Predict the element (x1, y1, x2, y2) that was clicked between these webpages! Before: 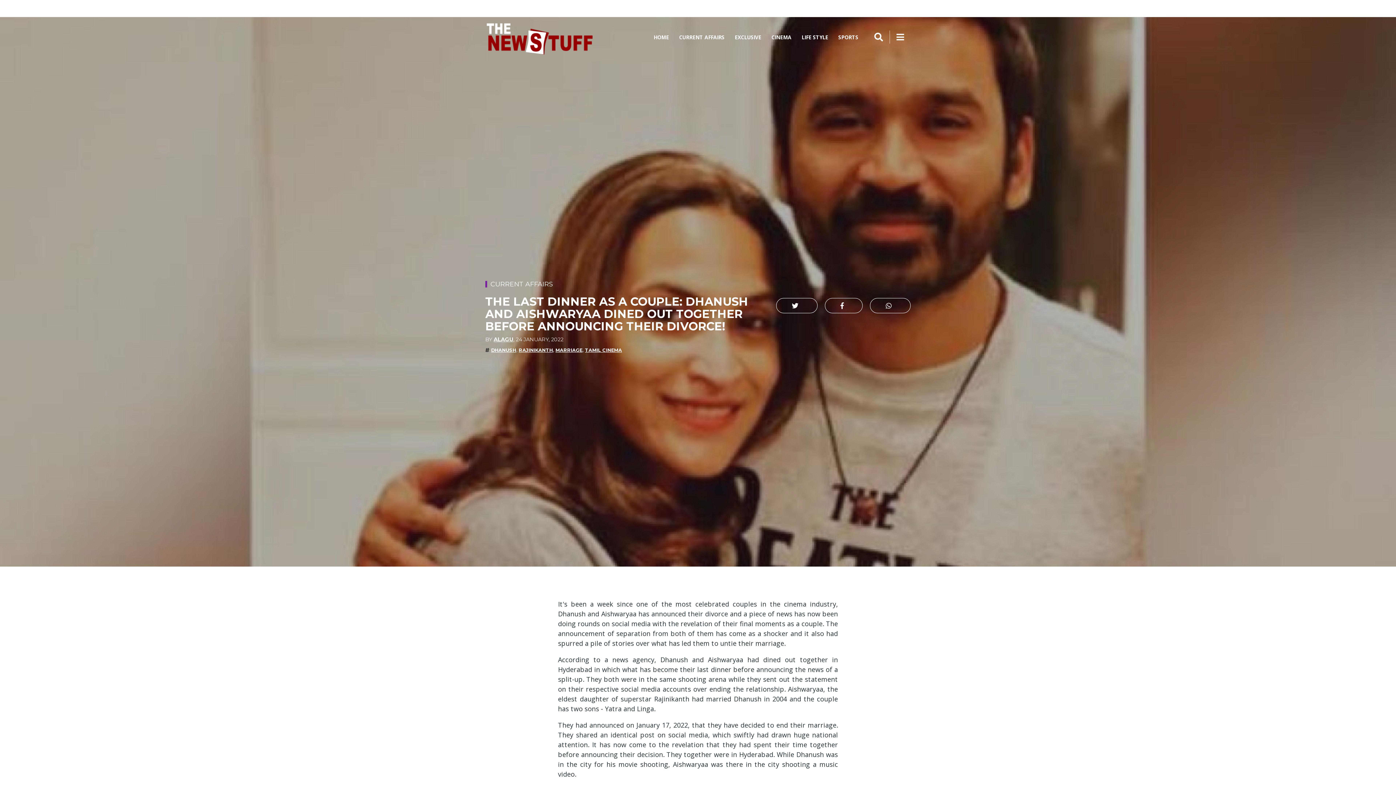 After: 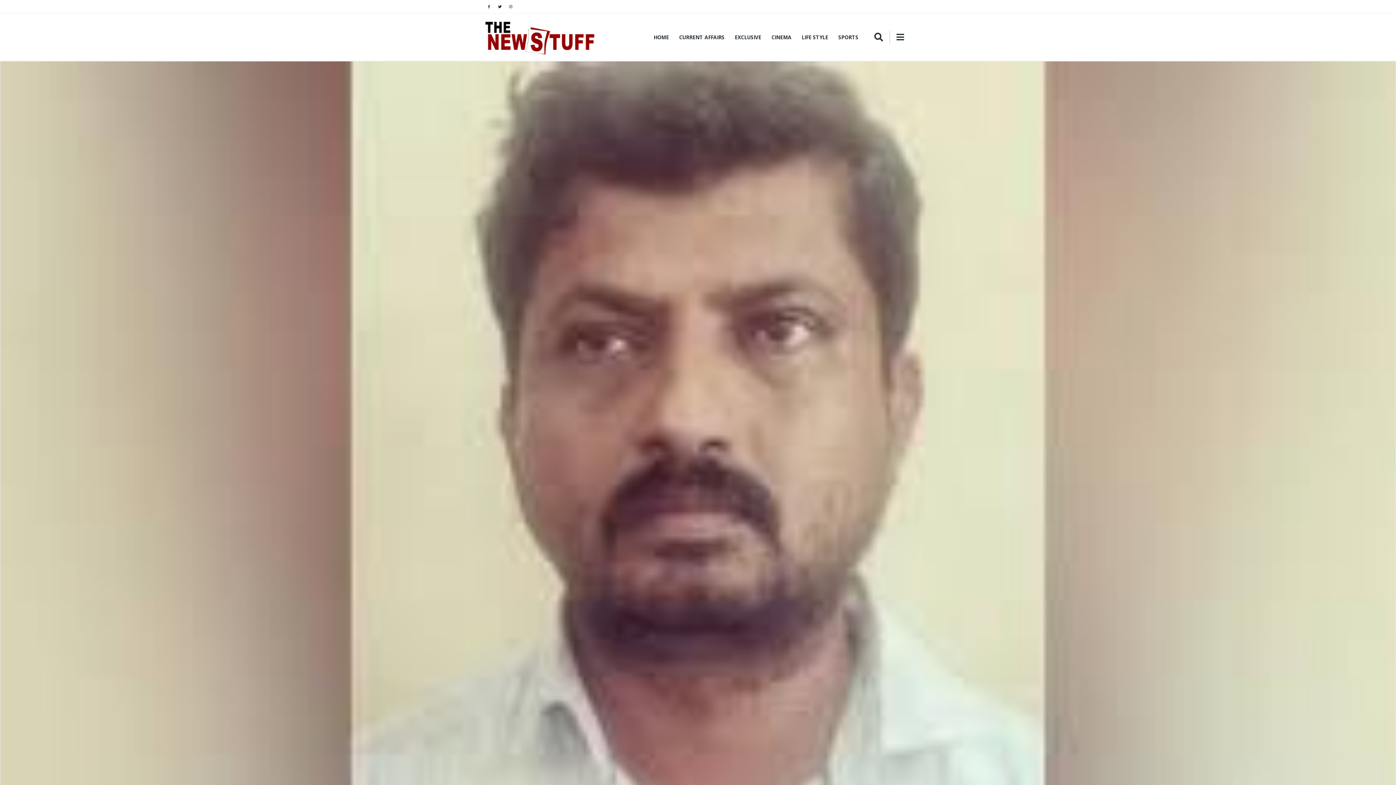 Action: bbox: (555, 347, 582, 353) label: MARRIAGE